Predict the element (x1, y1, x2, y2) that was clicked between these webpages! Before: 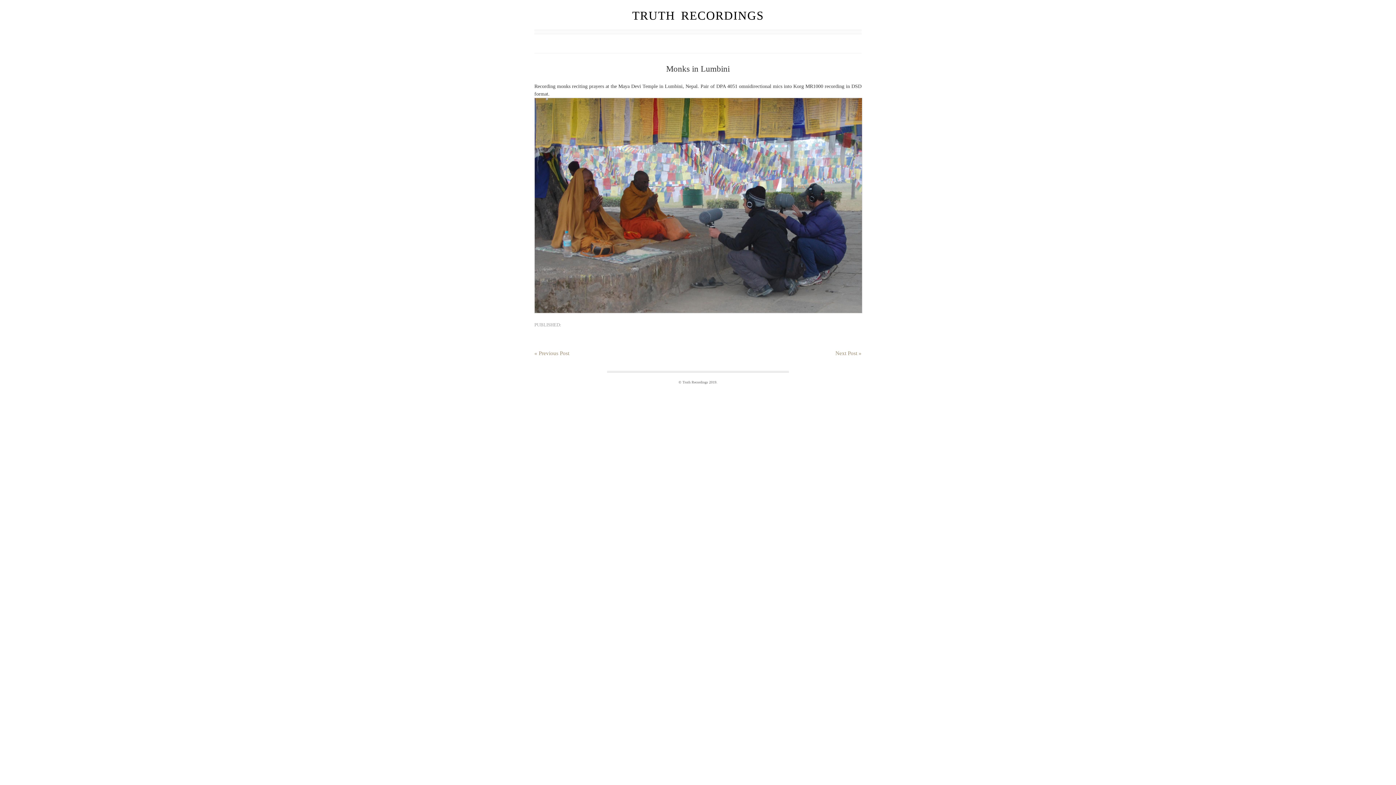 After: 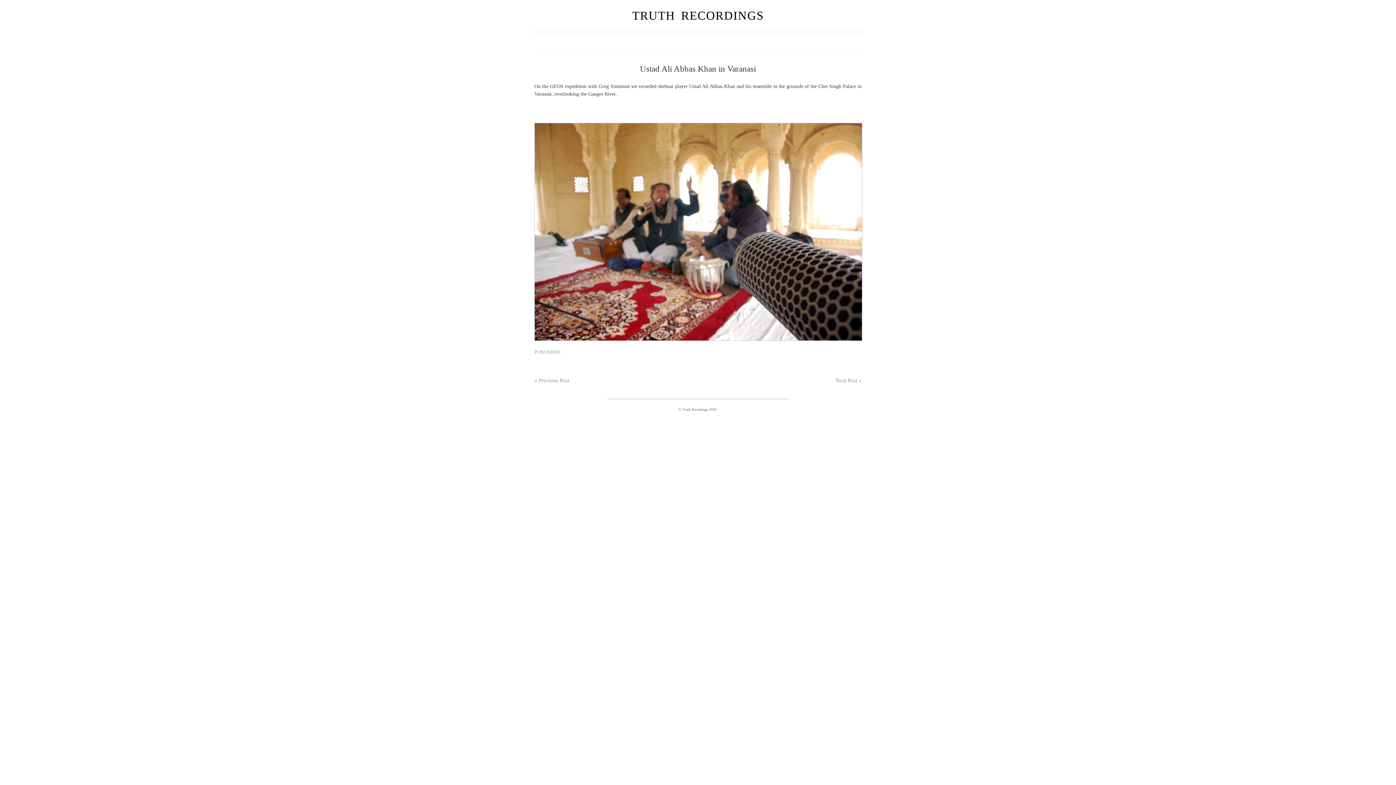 Action: label: Next Post » bbox: (835, 350, 861, 356)